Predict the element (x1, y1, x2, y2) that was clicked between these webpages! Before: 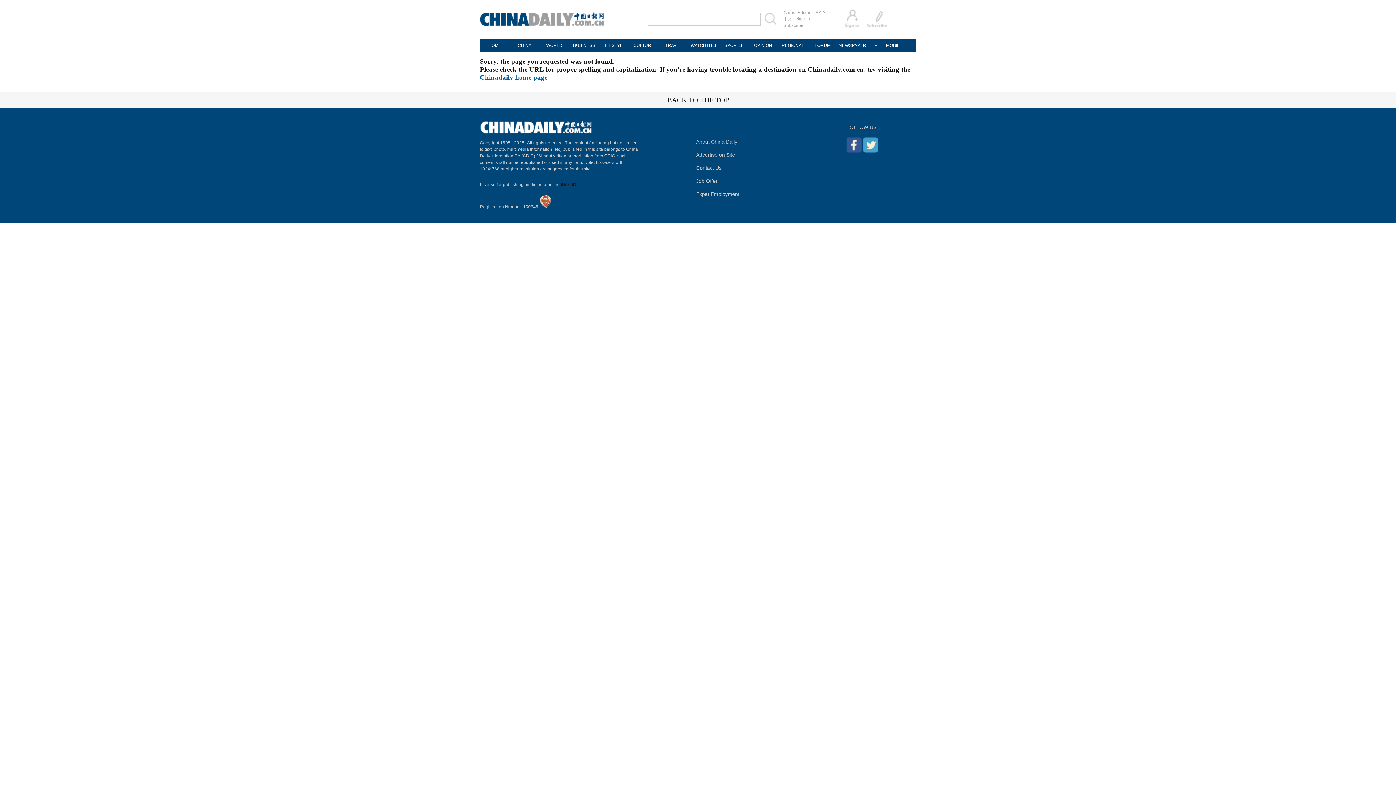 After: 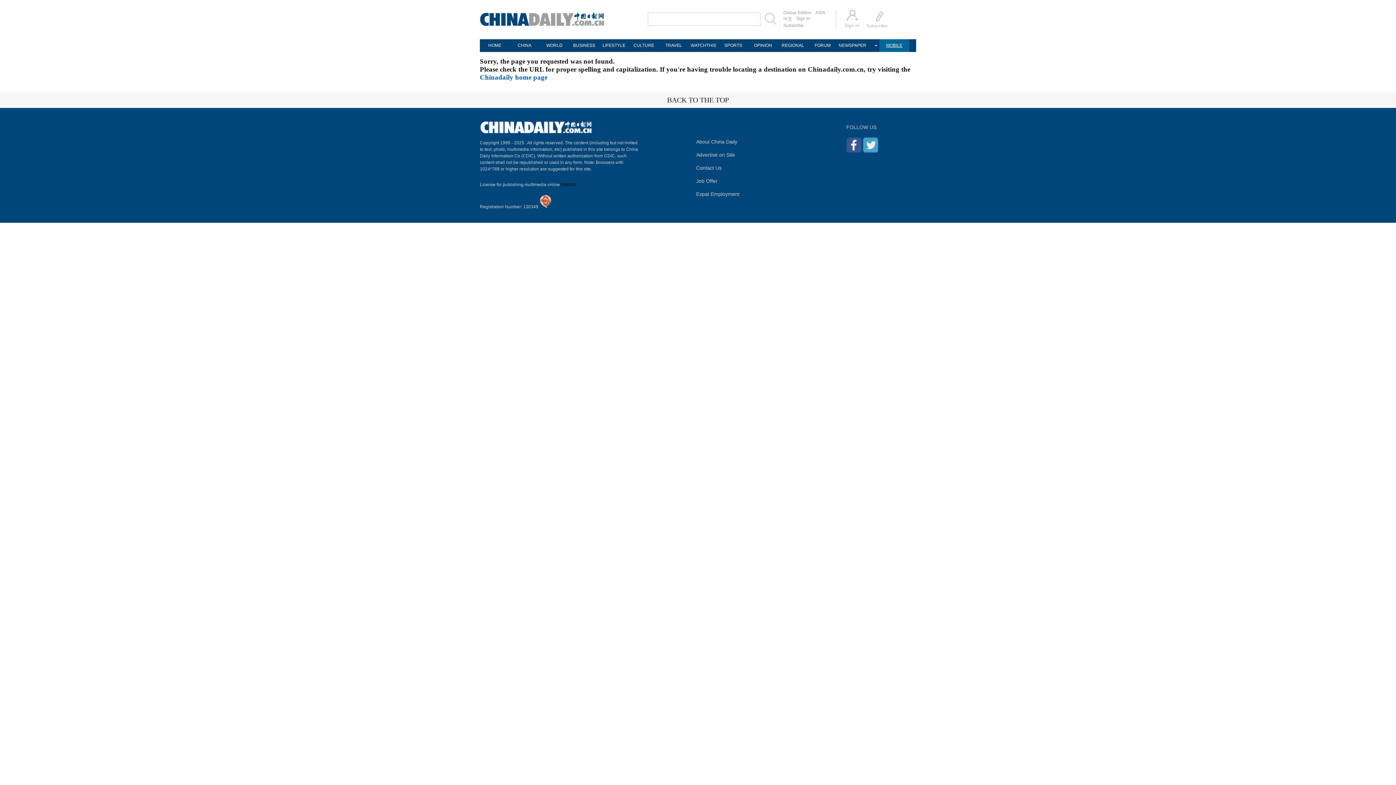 Action: bbox: (879, 39, 909, 52) label: MOBILE